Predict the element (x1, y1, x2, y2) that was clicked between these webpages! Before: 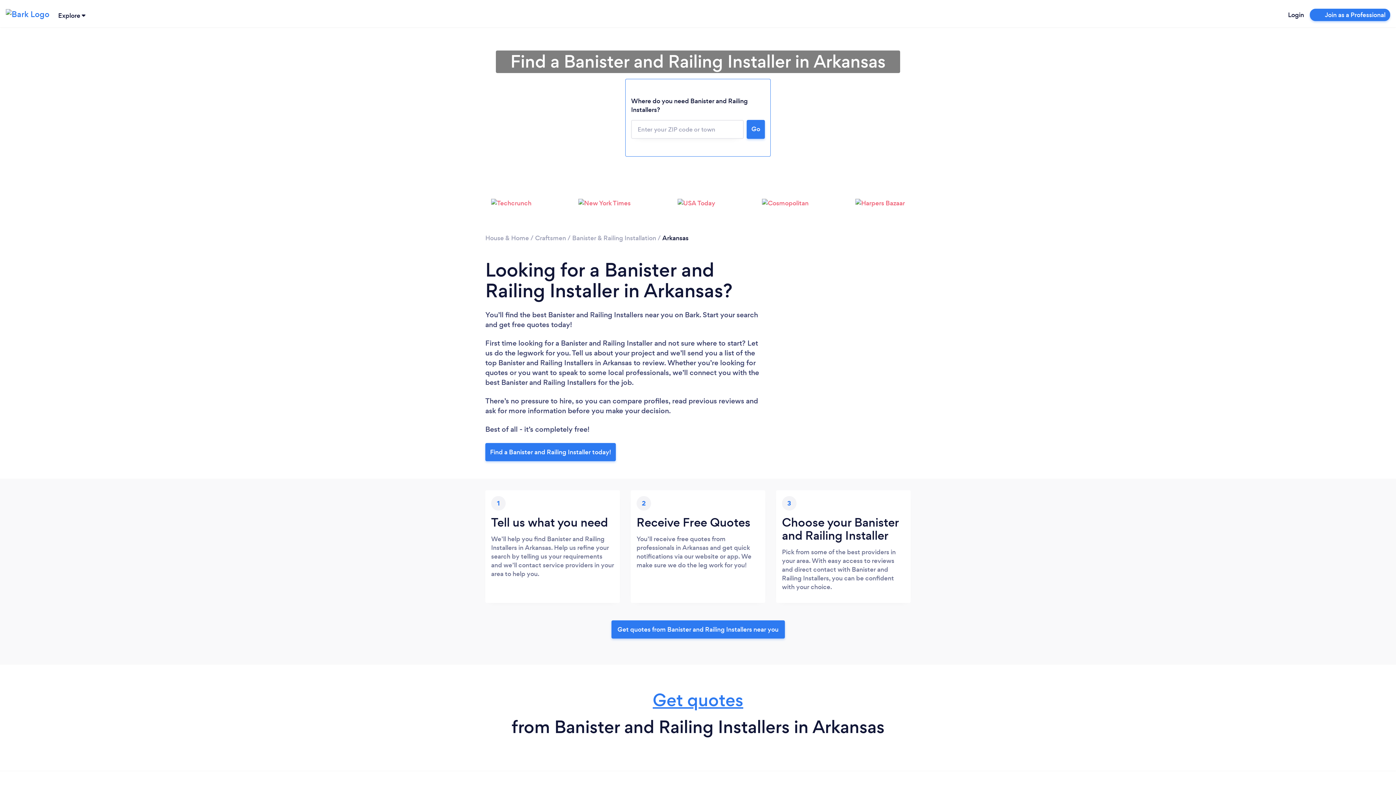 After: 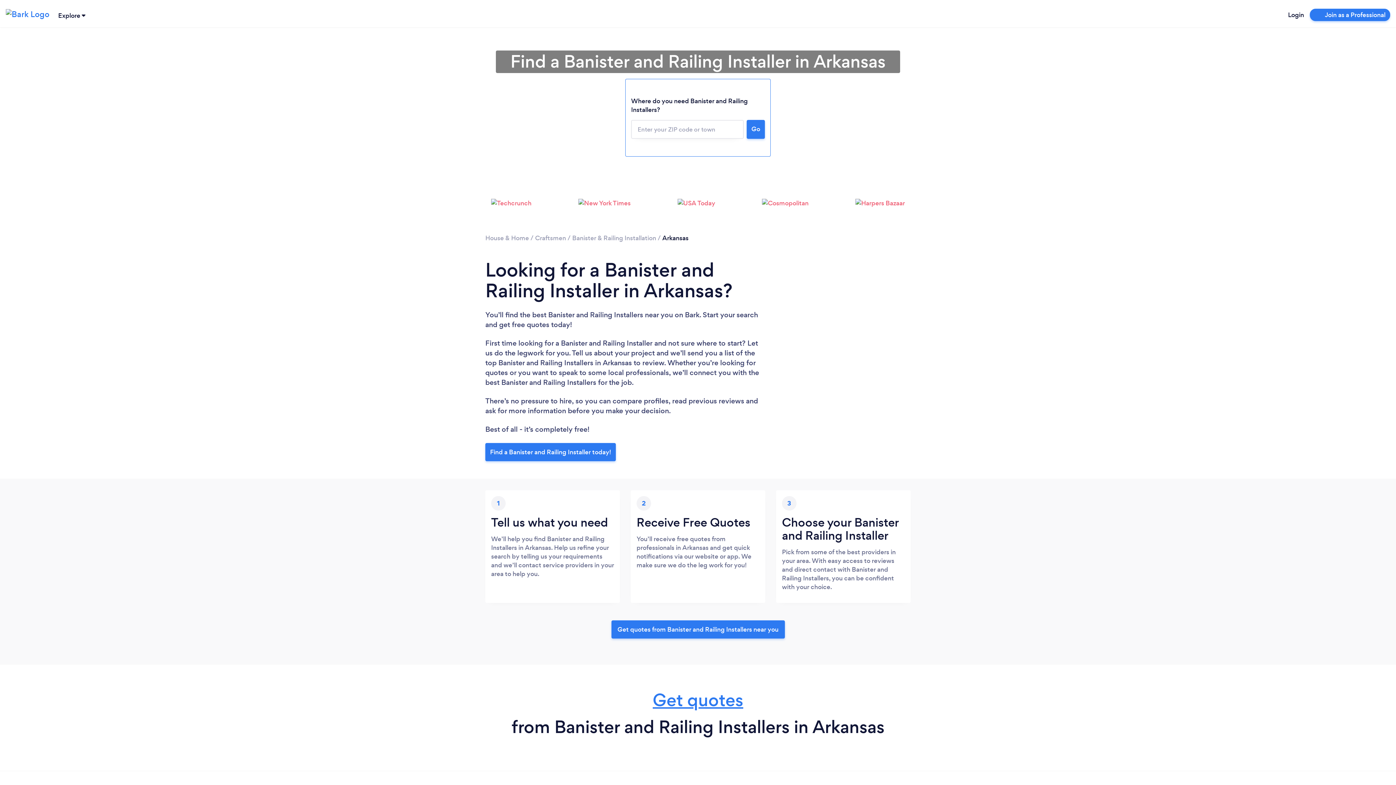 Action: label: Find a Banister and Railing Installer today! bbox: (485, 443, 616, 461)